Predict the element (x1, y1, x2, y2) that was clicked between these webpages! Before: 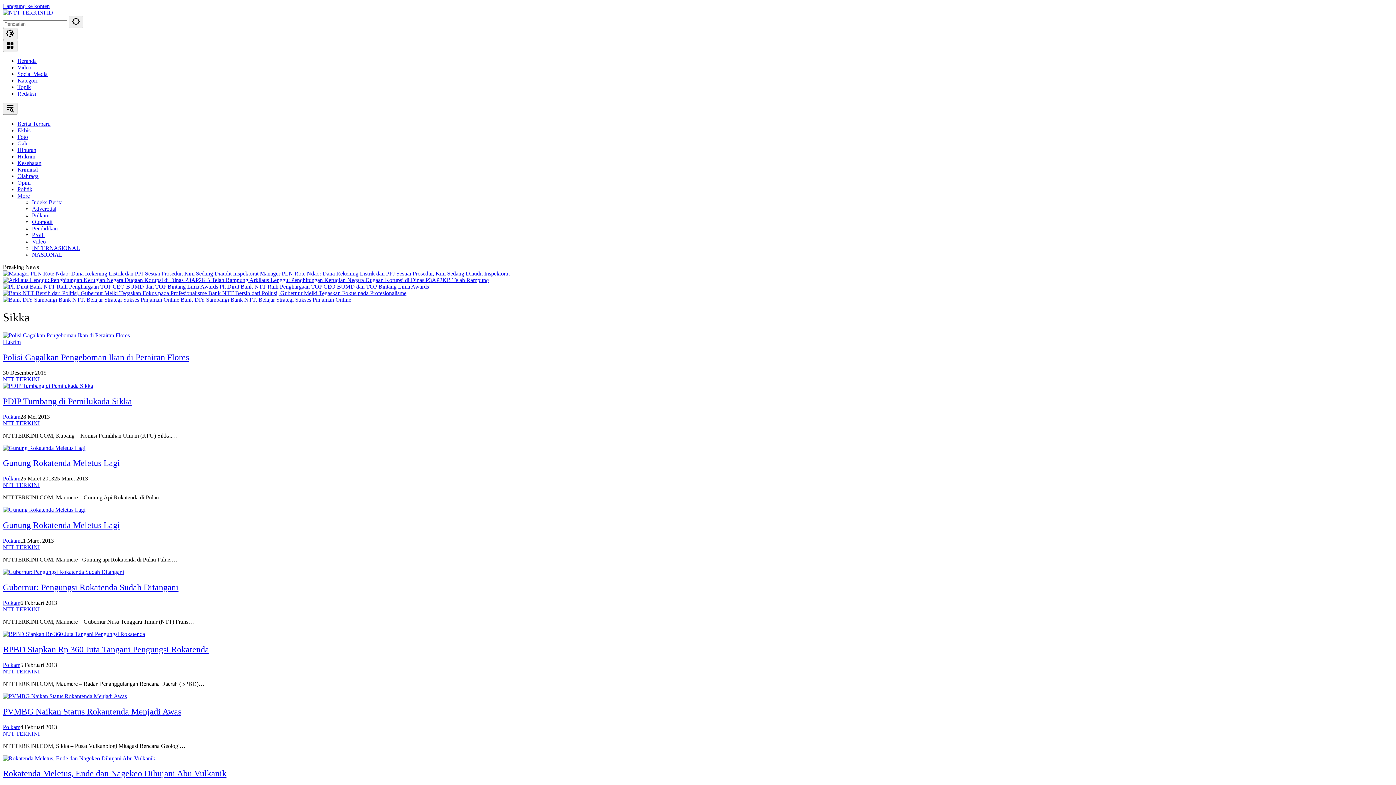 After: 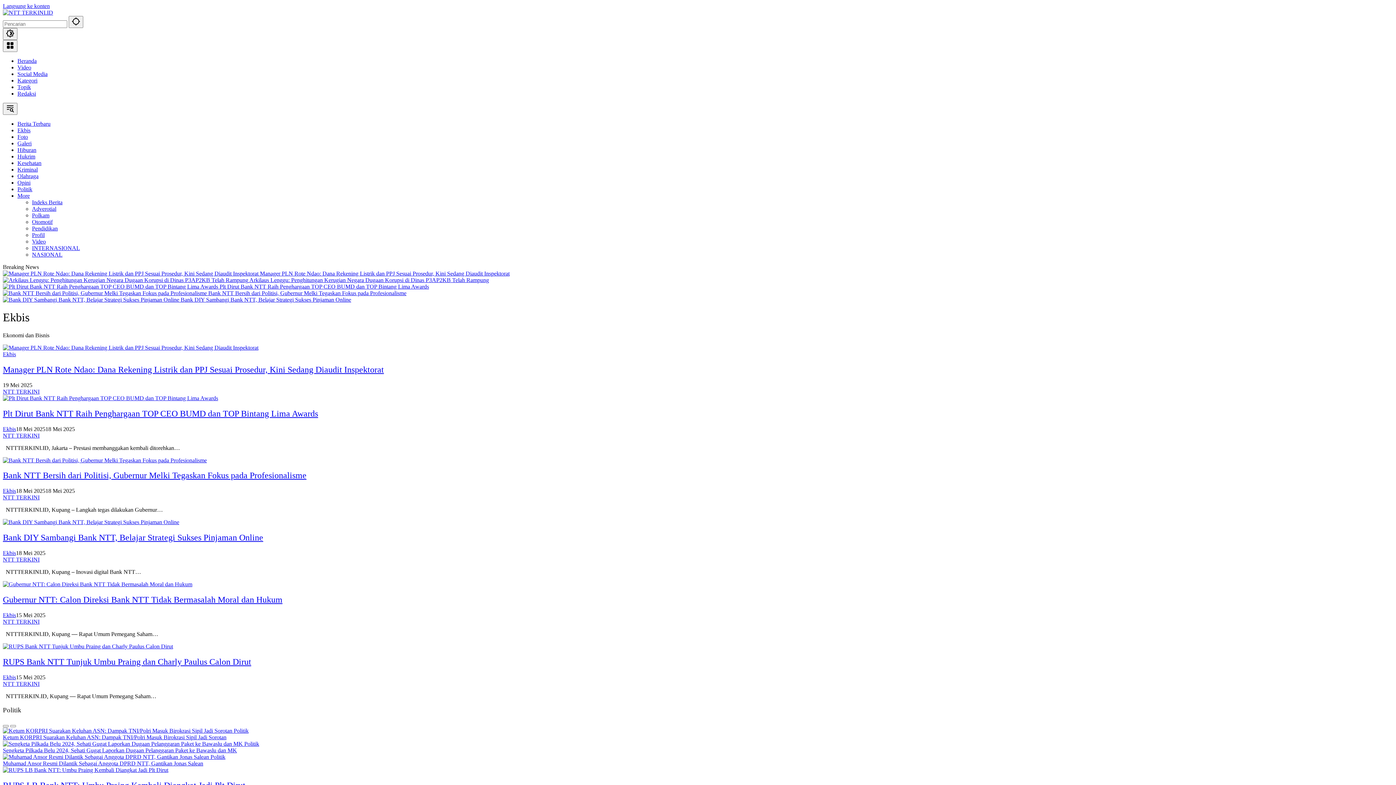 Action: label: Ekbis bbox: (17, 127, 30, 133)